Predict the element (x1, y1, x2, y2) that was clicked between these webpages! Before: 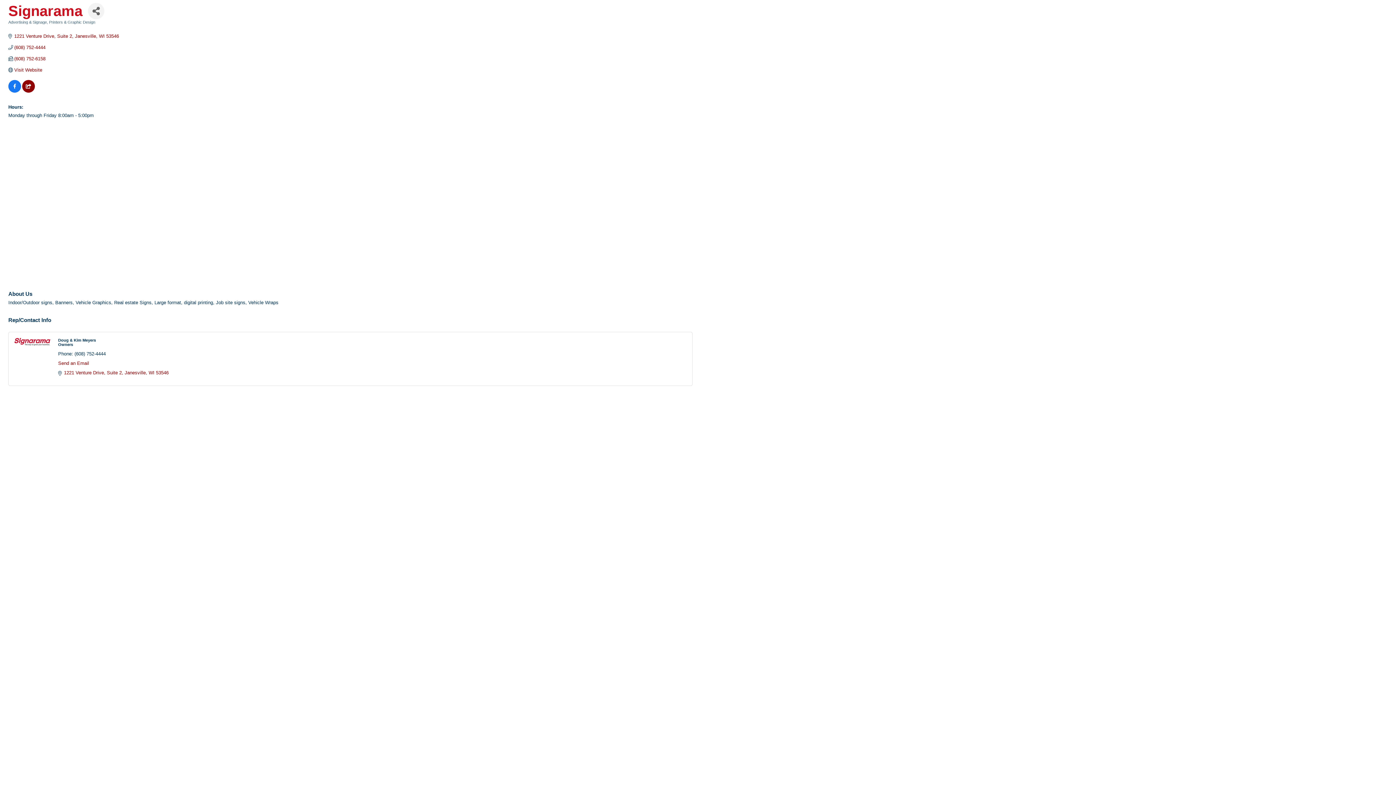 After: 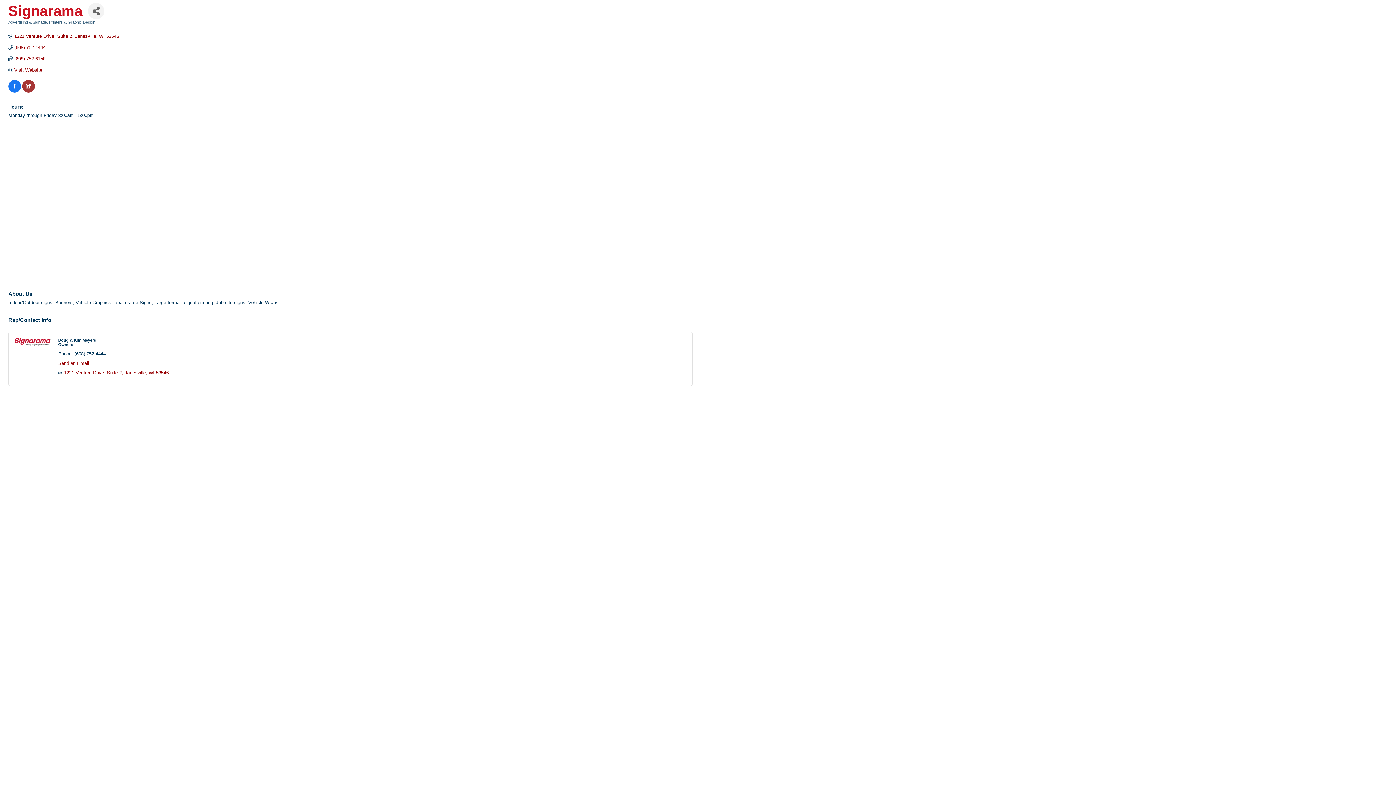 Action: bbox: (22, 84, 34, 89)